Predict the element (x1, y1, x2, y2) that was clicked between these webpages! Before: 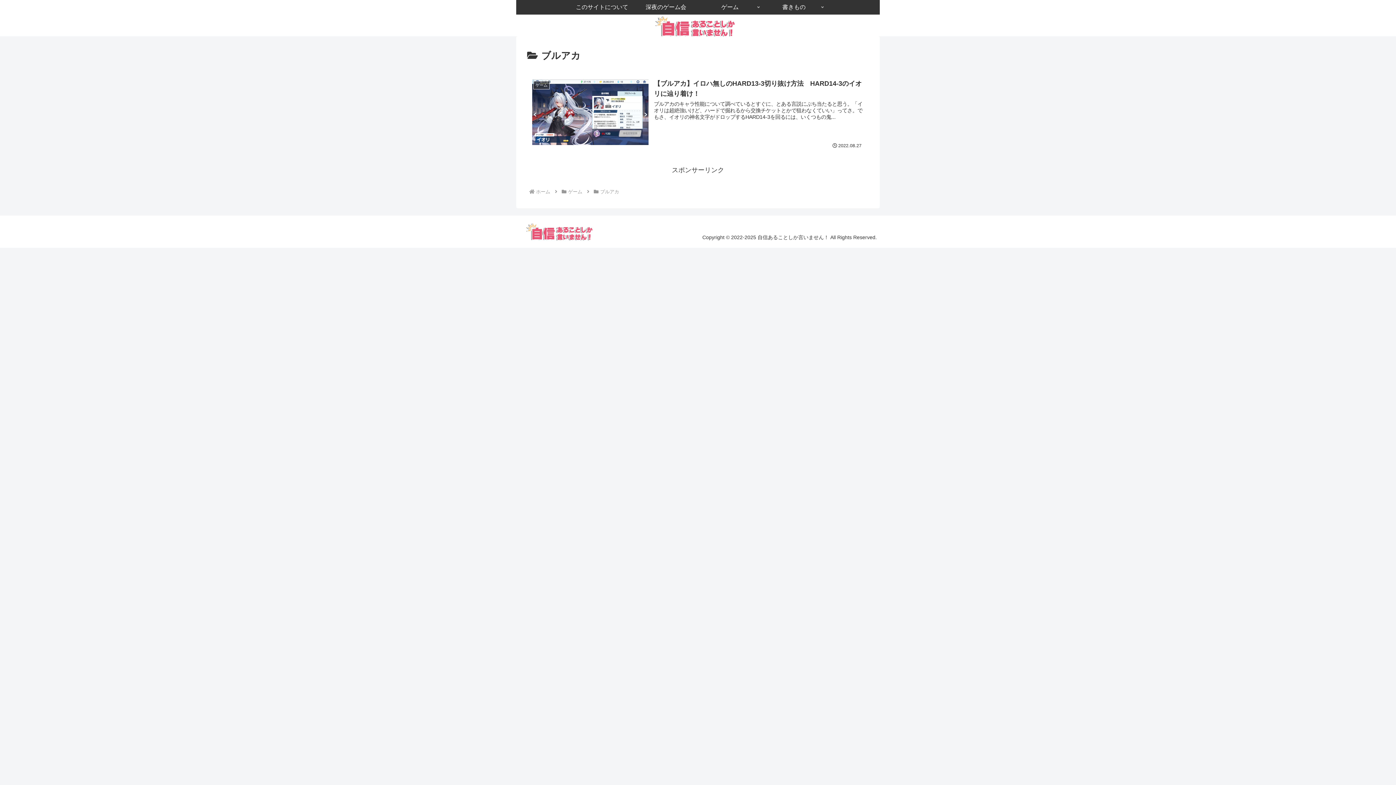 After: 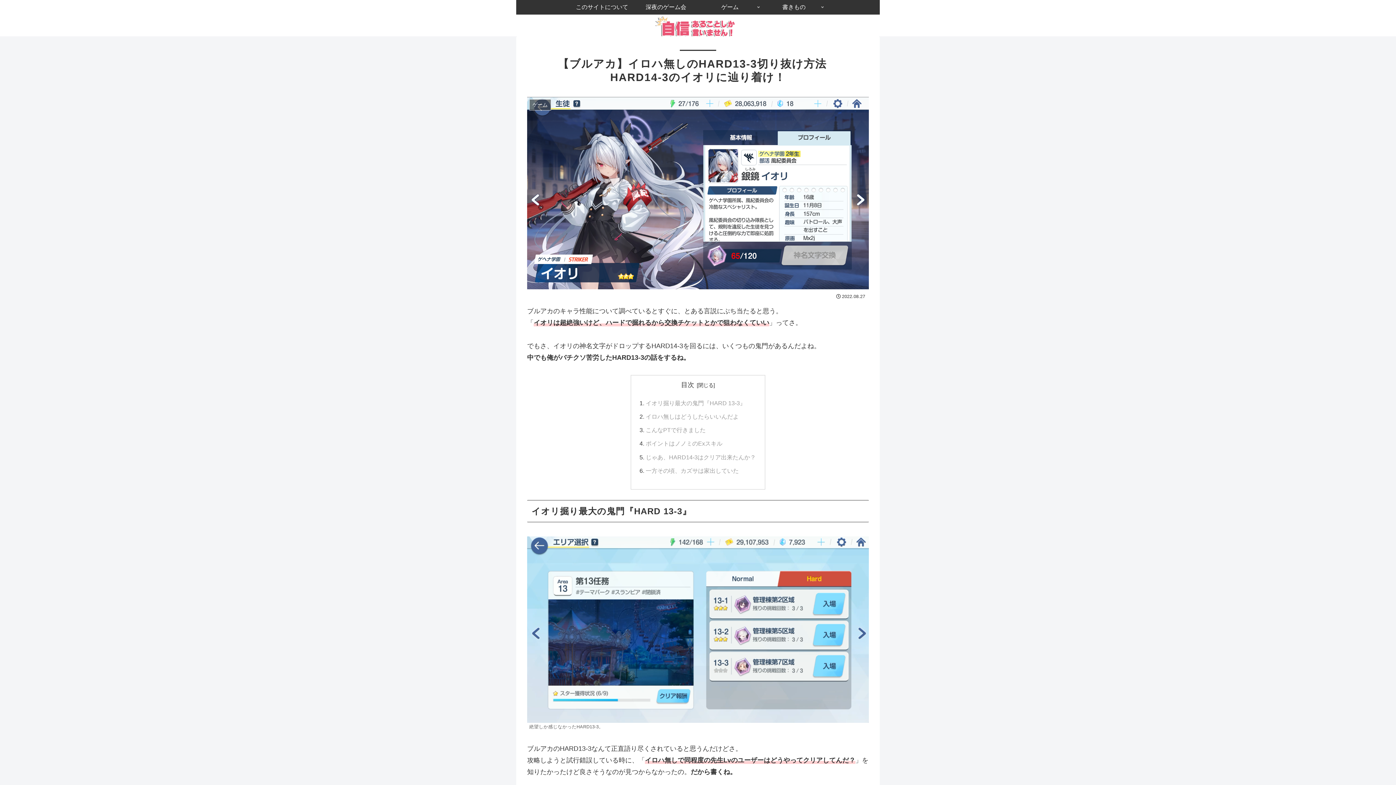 Action: label: ゲーム
【ブルアカ】イロハ無しのHARD13-3切り抜け方法　HARD14-3のイオリに辿り着け！
ブルアカのキャラ性能について調べているとすぐに、とある言説にぶち当たると思う。「イオリは超絶強いけど、ハードで掘れるから交換チケットとかで狙わなくていい」ってさ。でもさ、イオリの神名文字がドロップするHARD14-3を回るには、いくつもの鬼...
2022.08.27 bbox: (527, 73, 869, 154)